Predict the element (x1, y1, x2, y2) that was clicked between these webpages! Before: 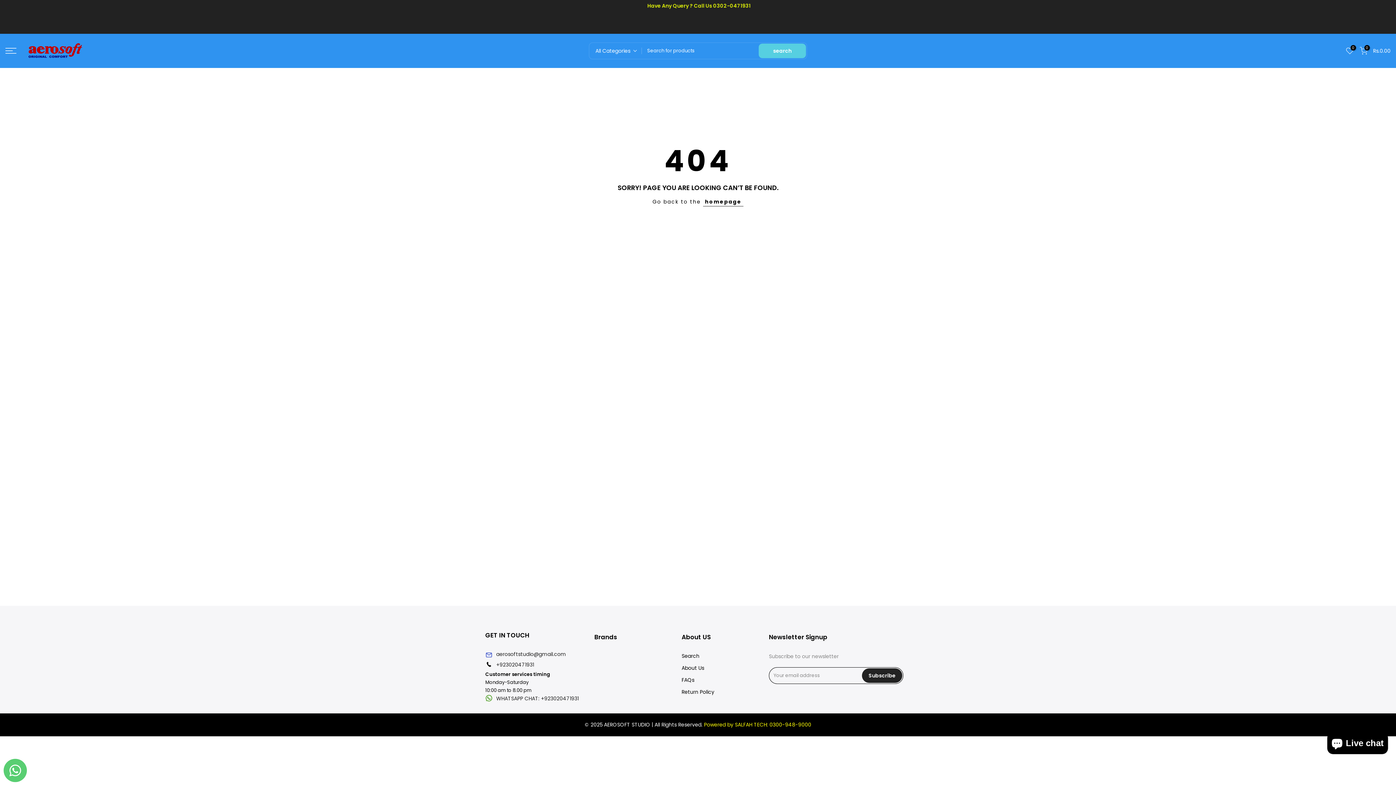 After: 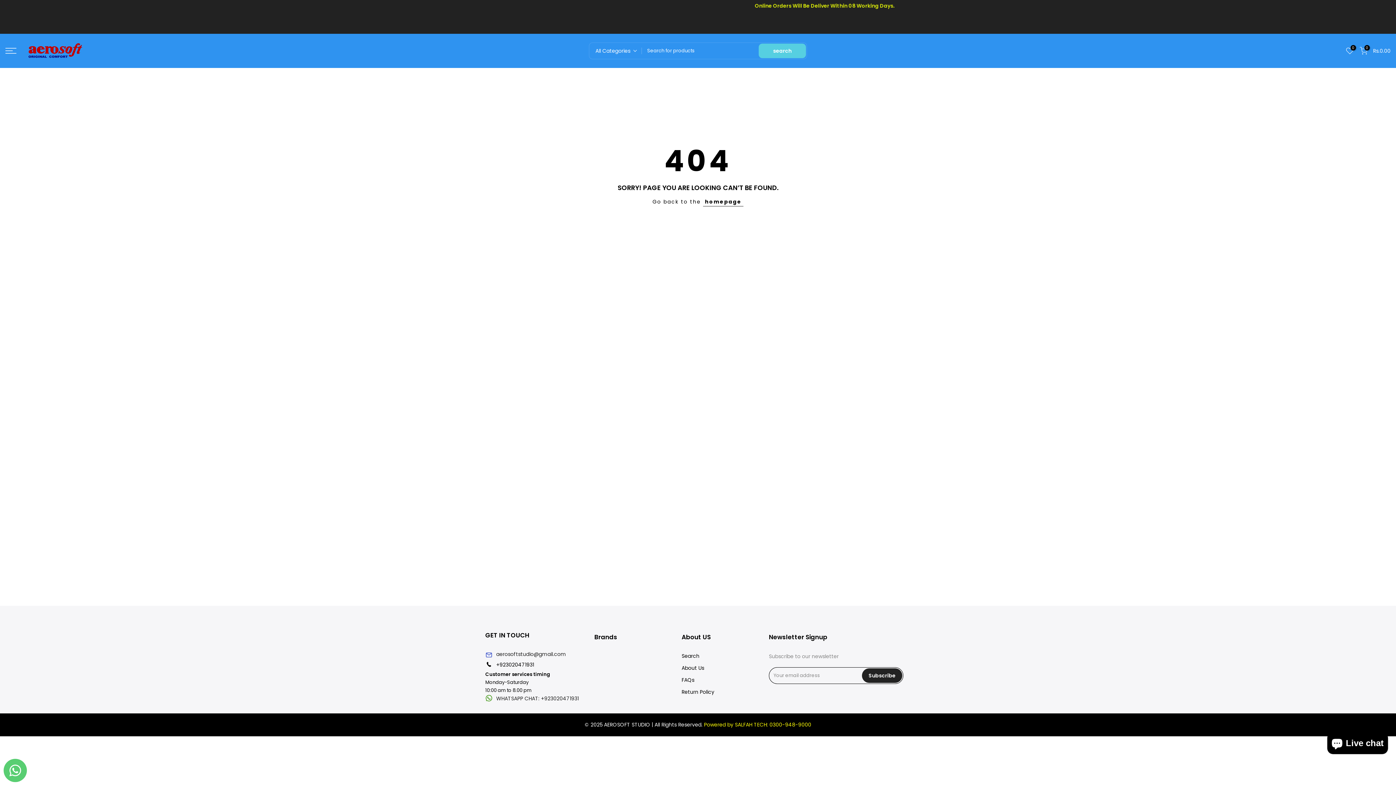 Action: label: +923020471931 bbox: (496, 661, 534, 670)